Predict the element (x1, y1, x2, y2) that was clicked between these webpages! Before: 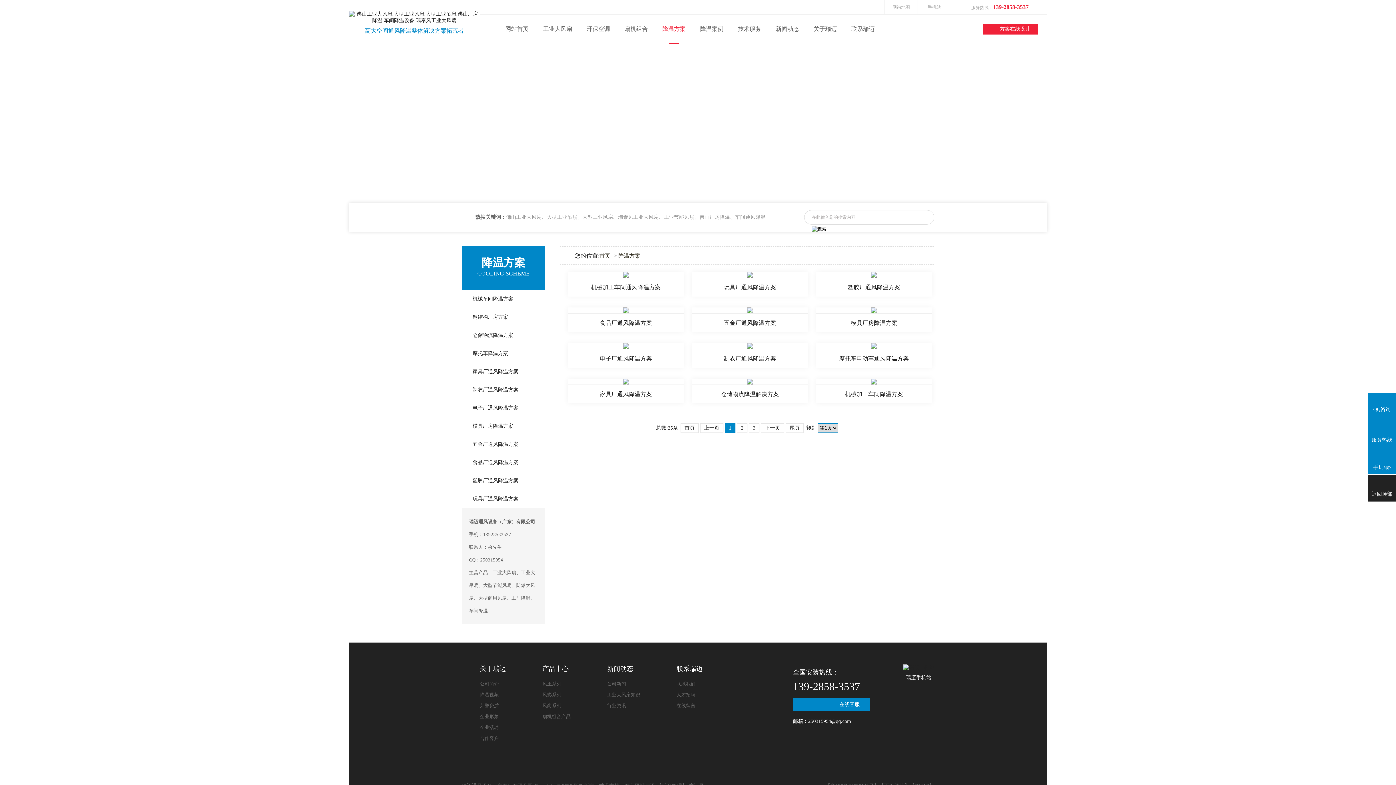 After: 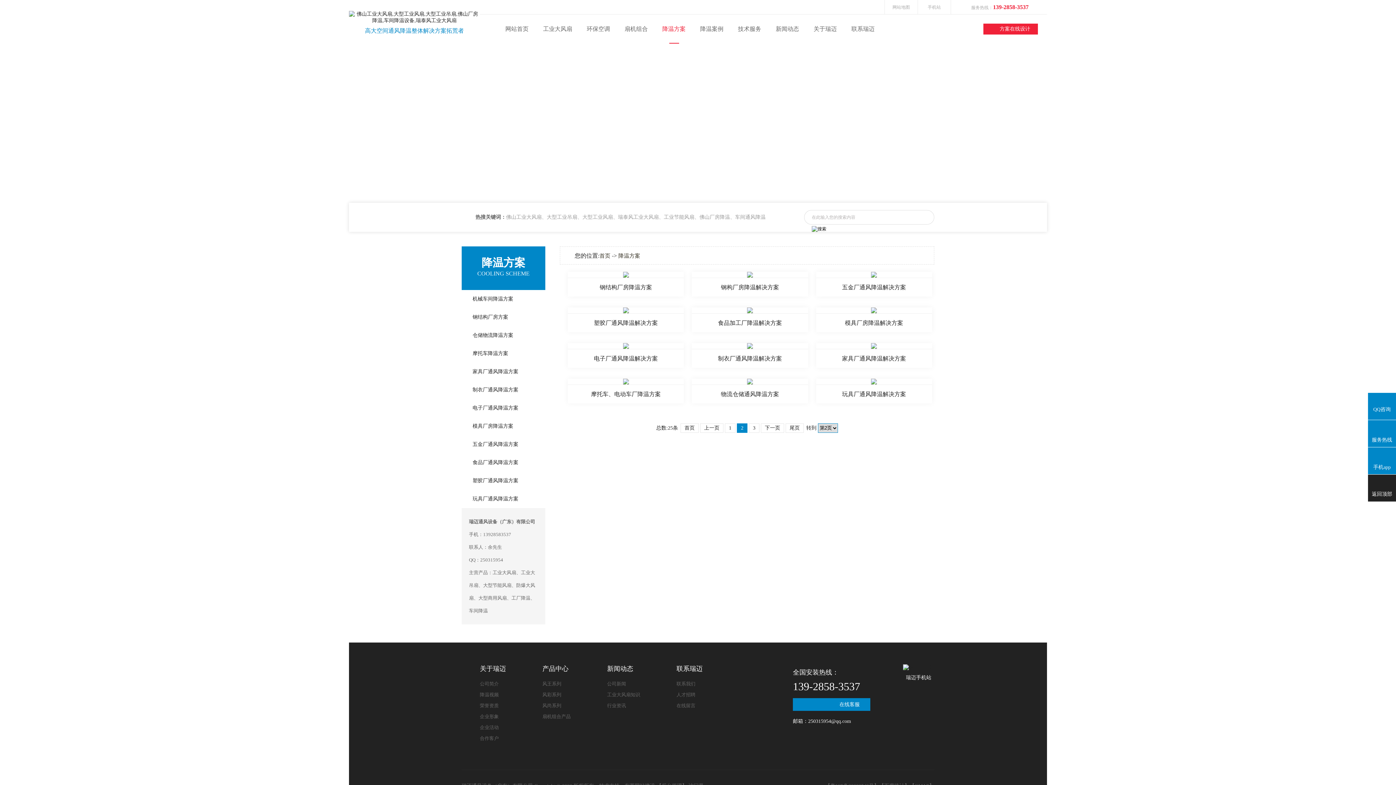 Action: label: 下一页 bbox: (761, 423, 784, 433)